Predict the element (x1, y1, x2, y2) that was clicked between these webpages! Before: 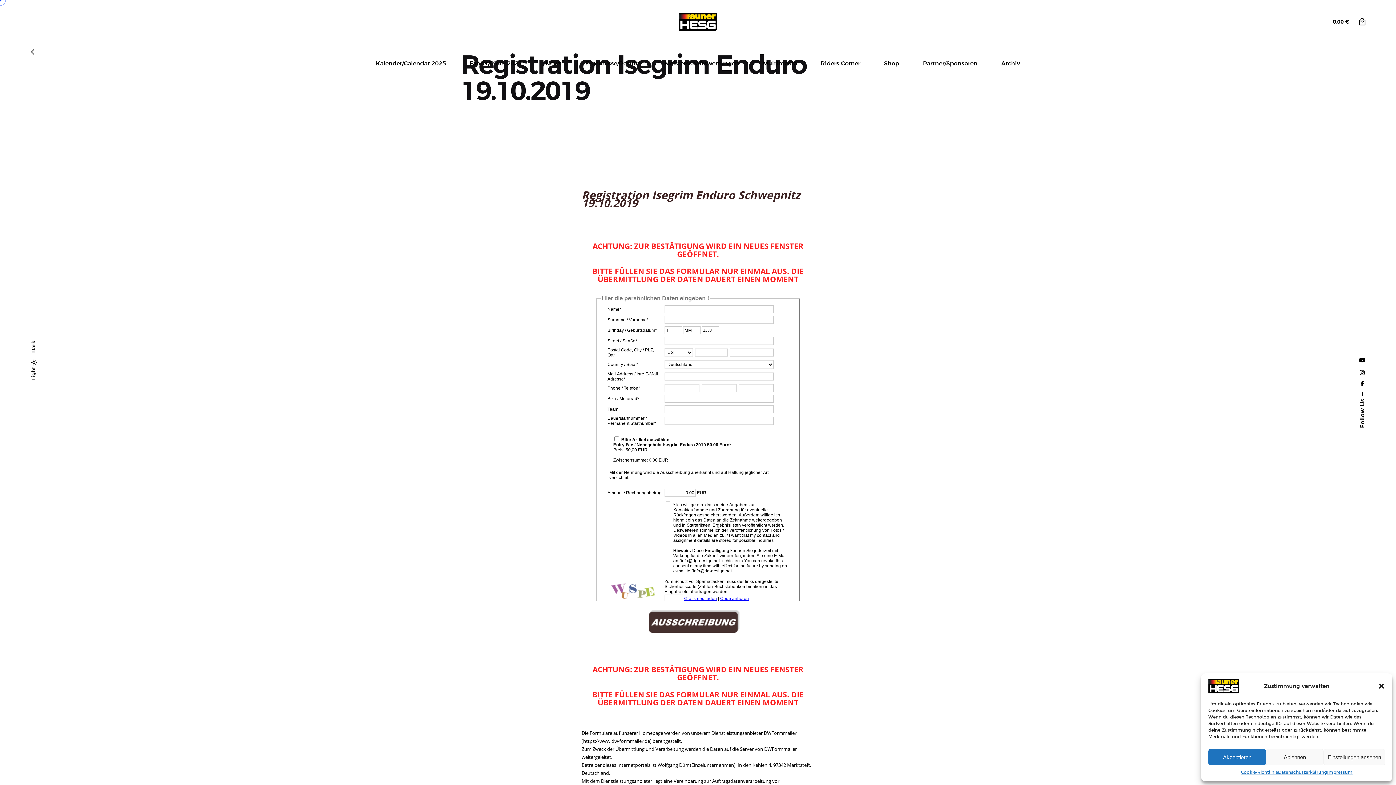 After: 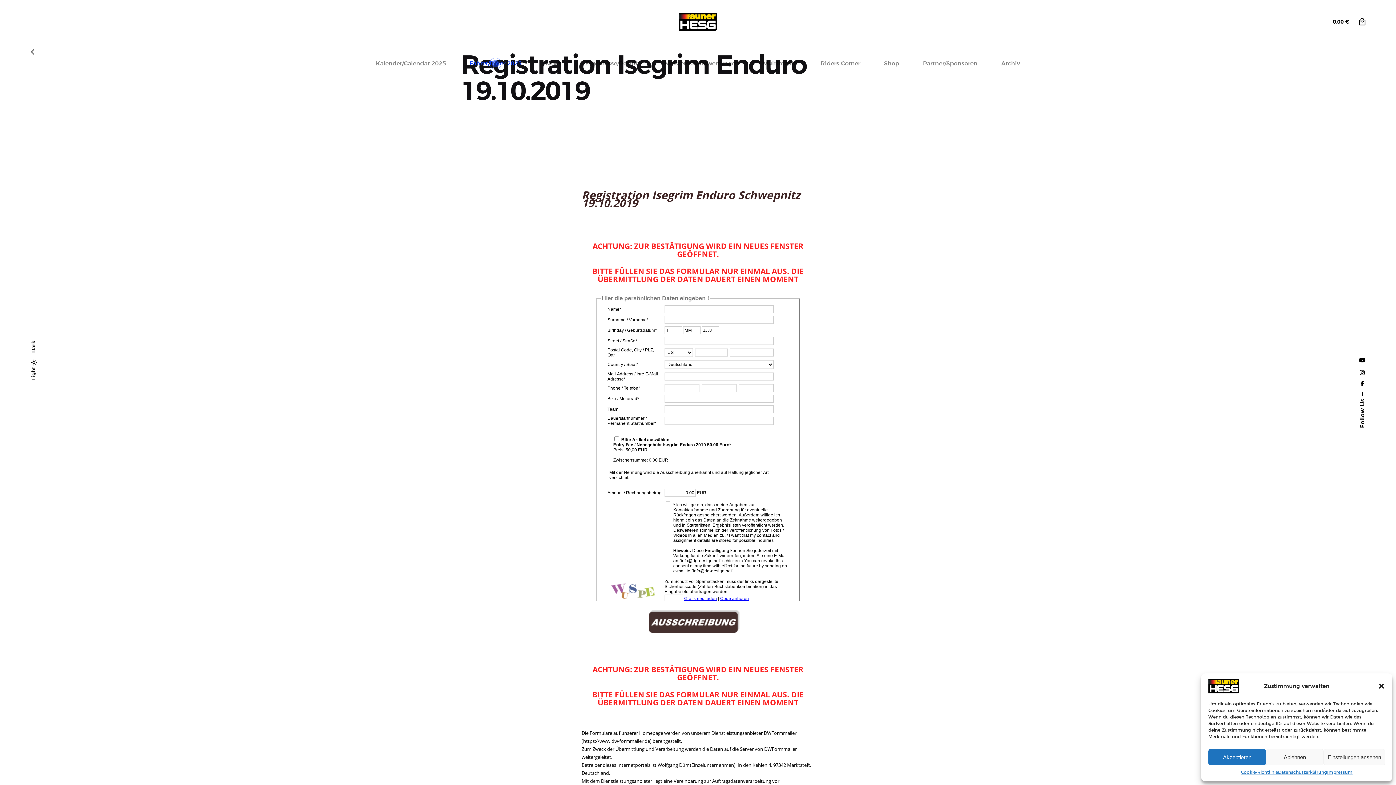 Action: bbox: (458, 57, 533, 70) label: Fahrer/Rider 2025